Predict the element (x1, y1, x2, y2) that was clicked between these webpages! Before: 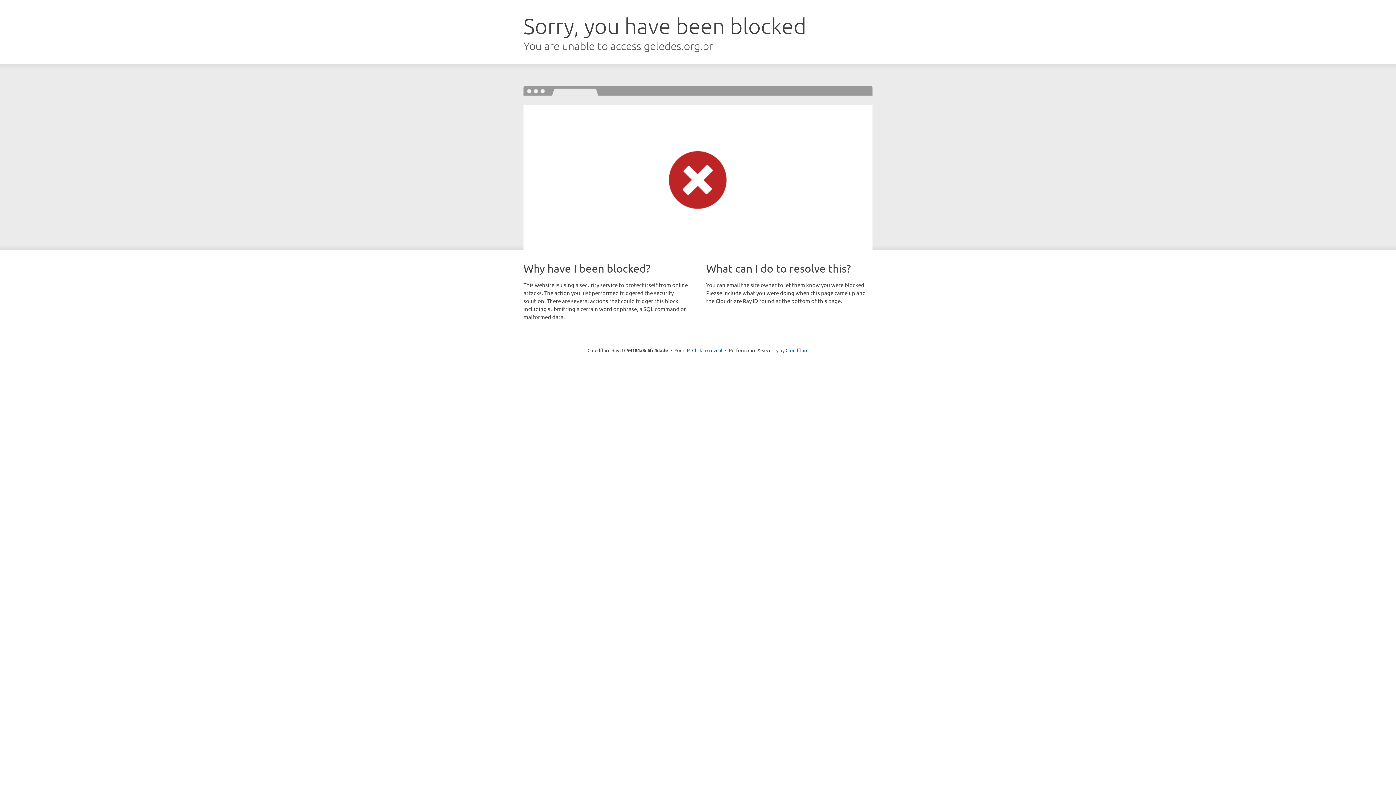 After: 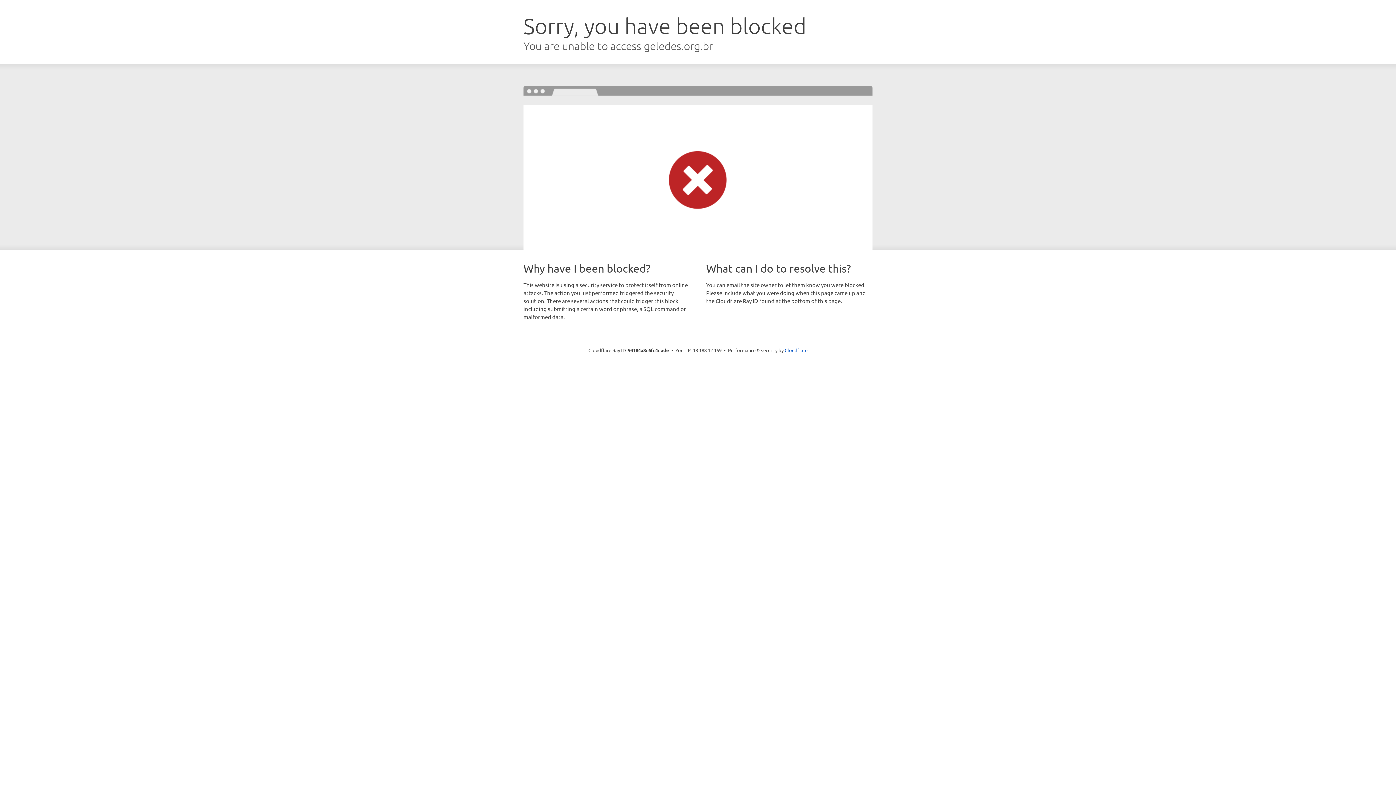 Action: label: Click to reveal bbox: (692, 346, 722, 353)